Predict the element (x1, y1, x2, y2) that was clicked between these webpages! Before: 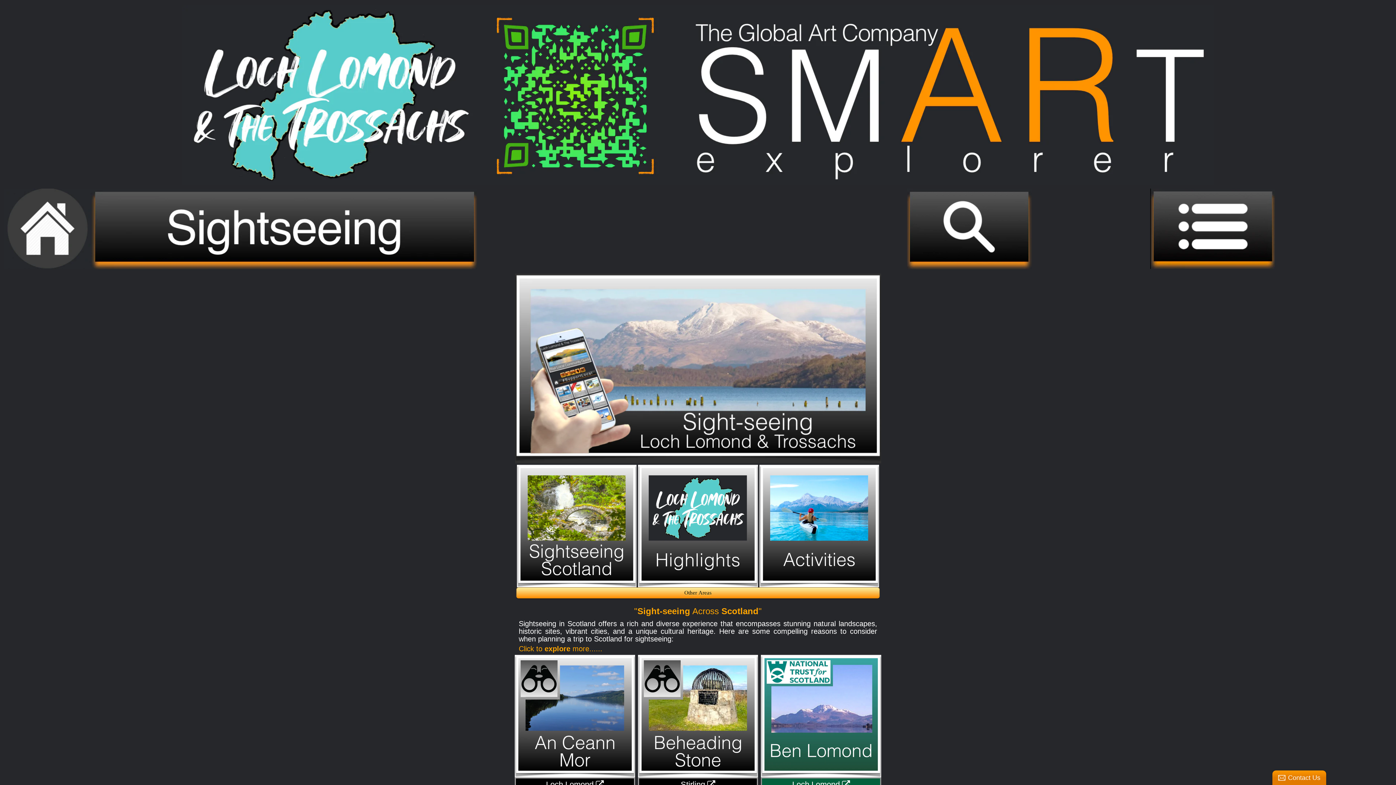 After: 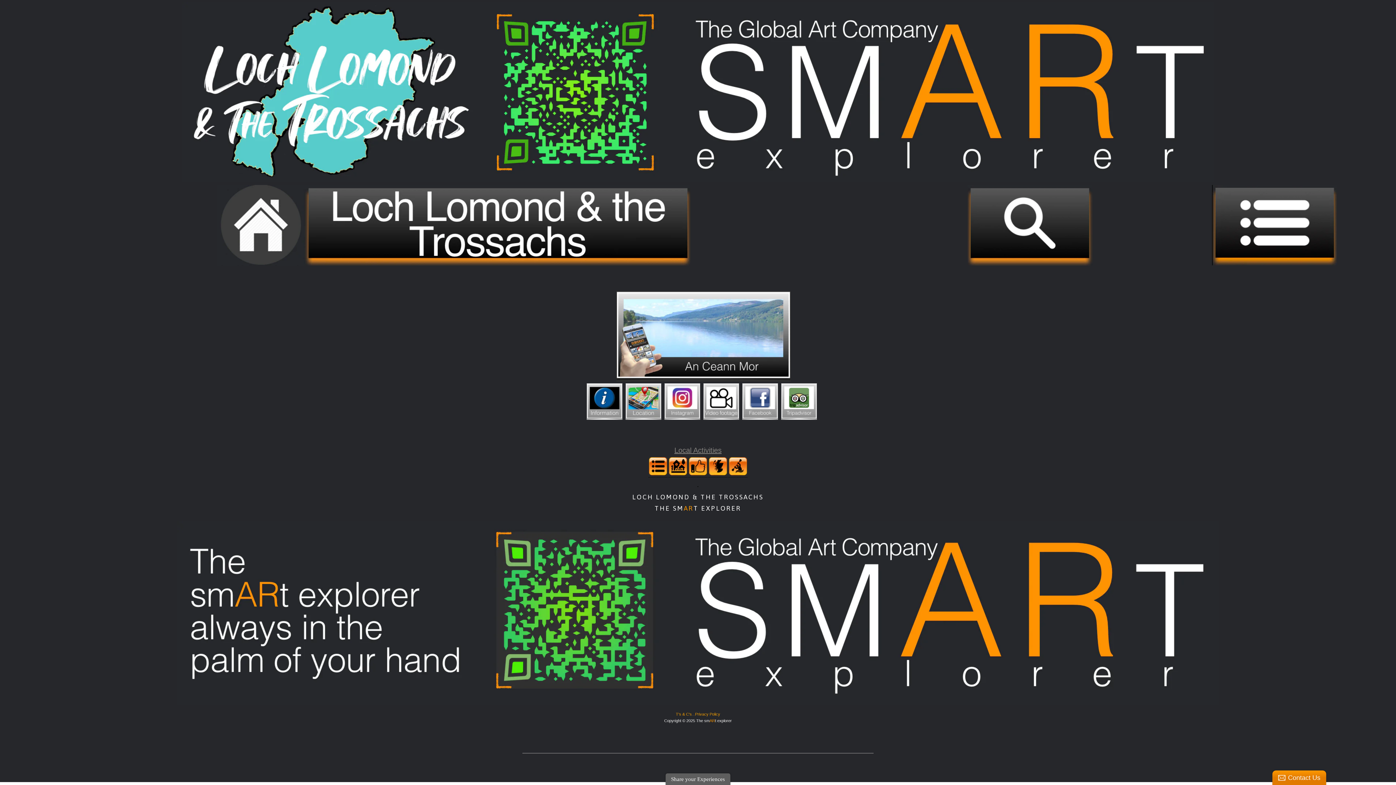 Action: bbox: (514, 773, 635, 779)